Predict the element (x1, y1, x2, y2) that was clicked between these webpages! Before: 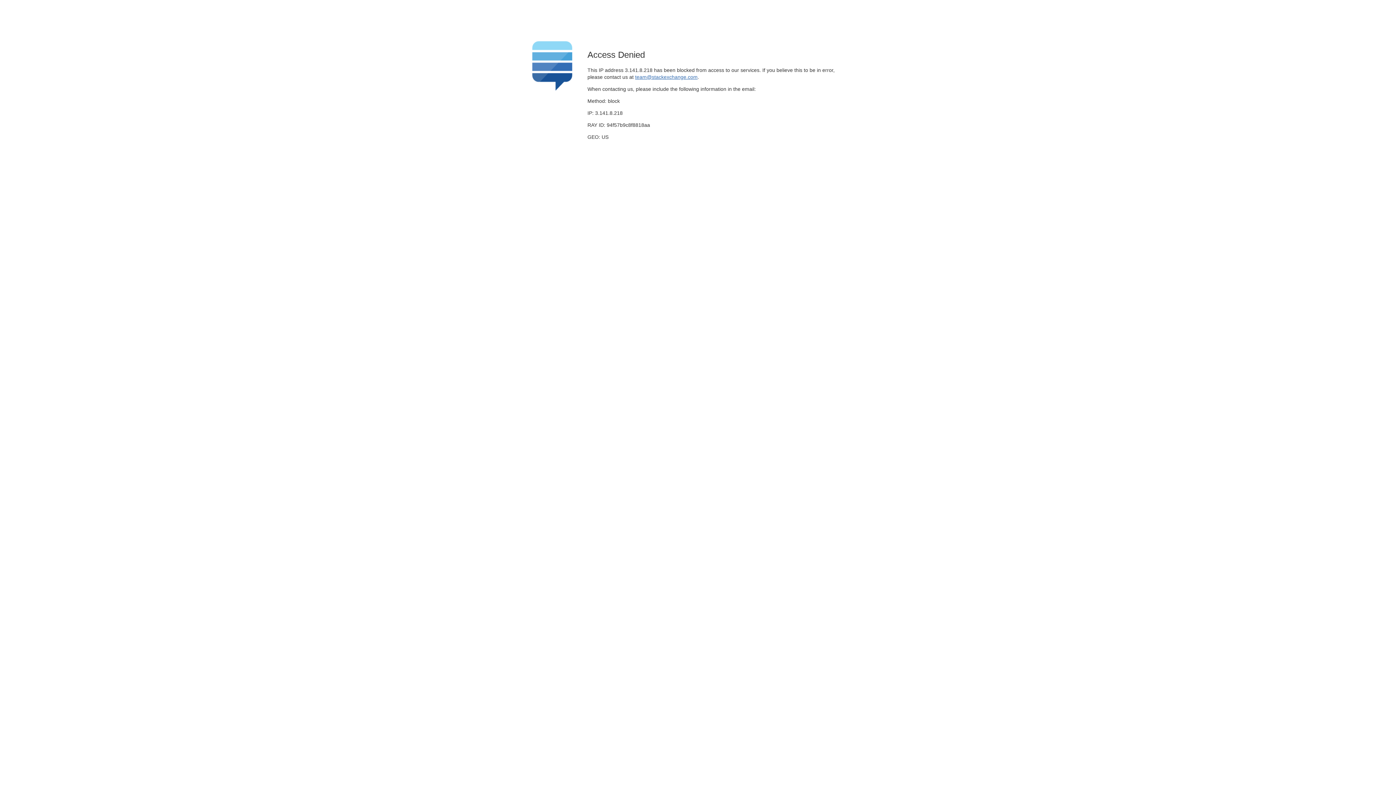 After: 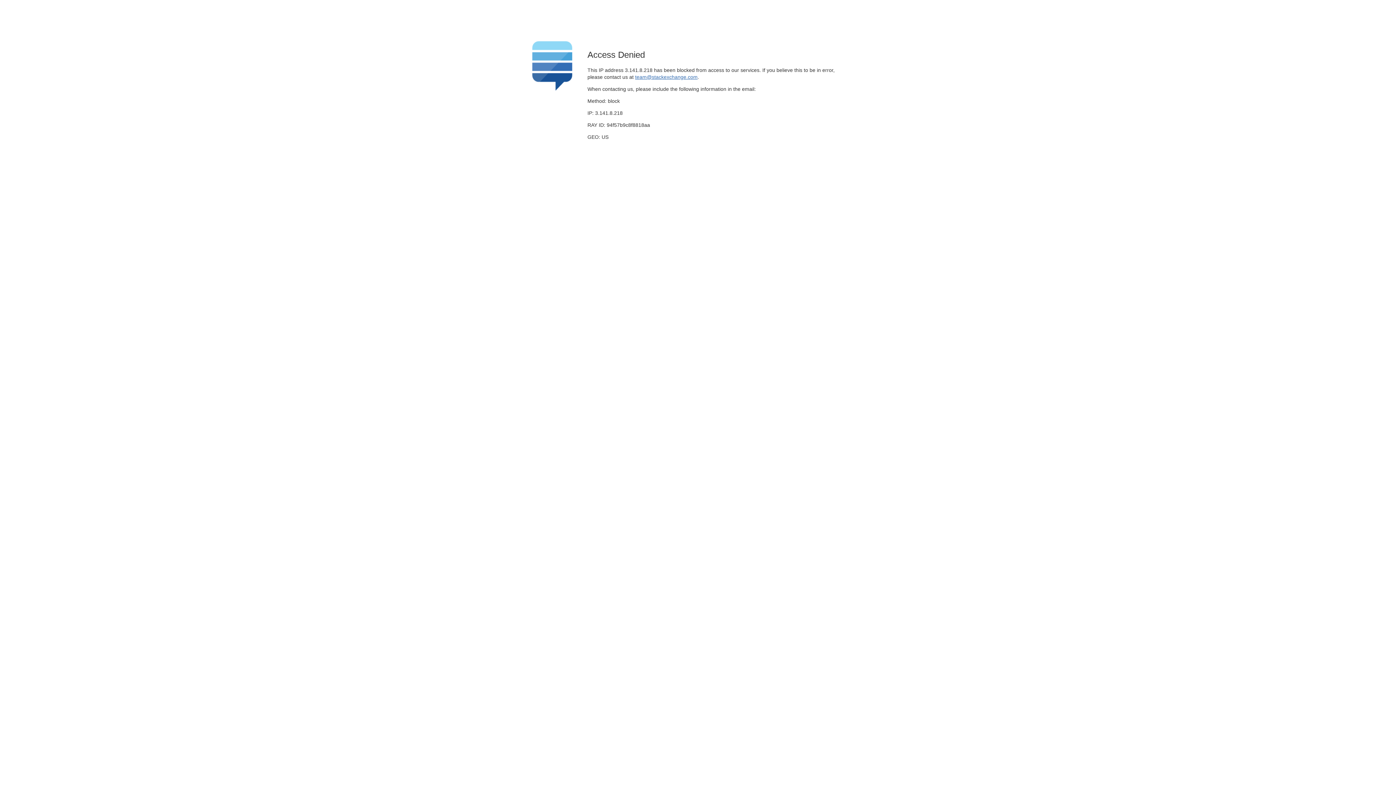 Action: label: team@stackexchange.com bbox: (635, 74, 697, 79)